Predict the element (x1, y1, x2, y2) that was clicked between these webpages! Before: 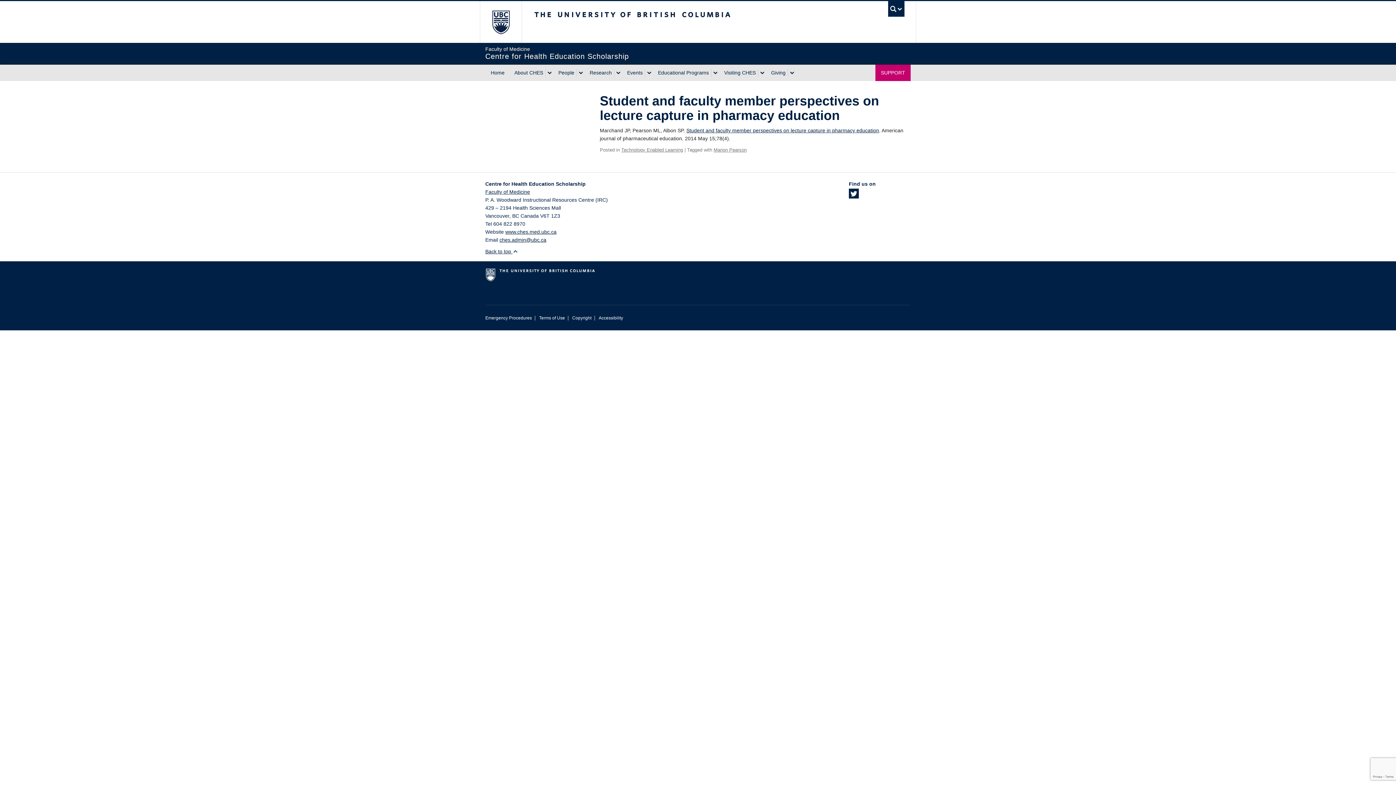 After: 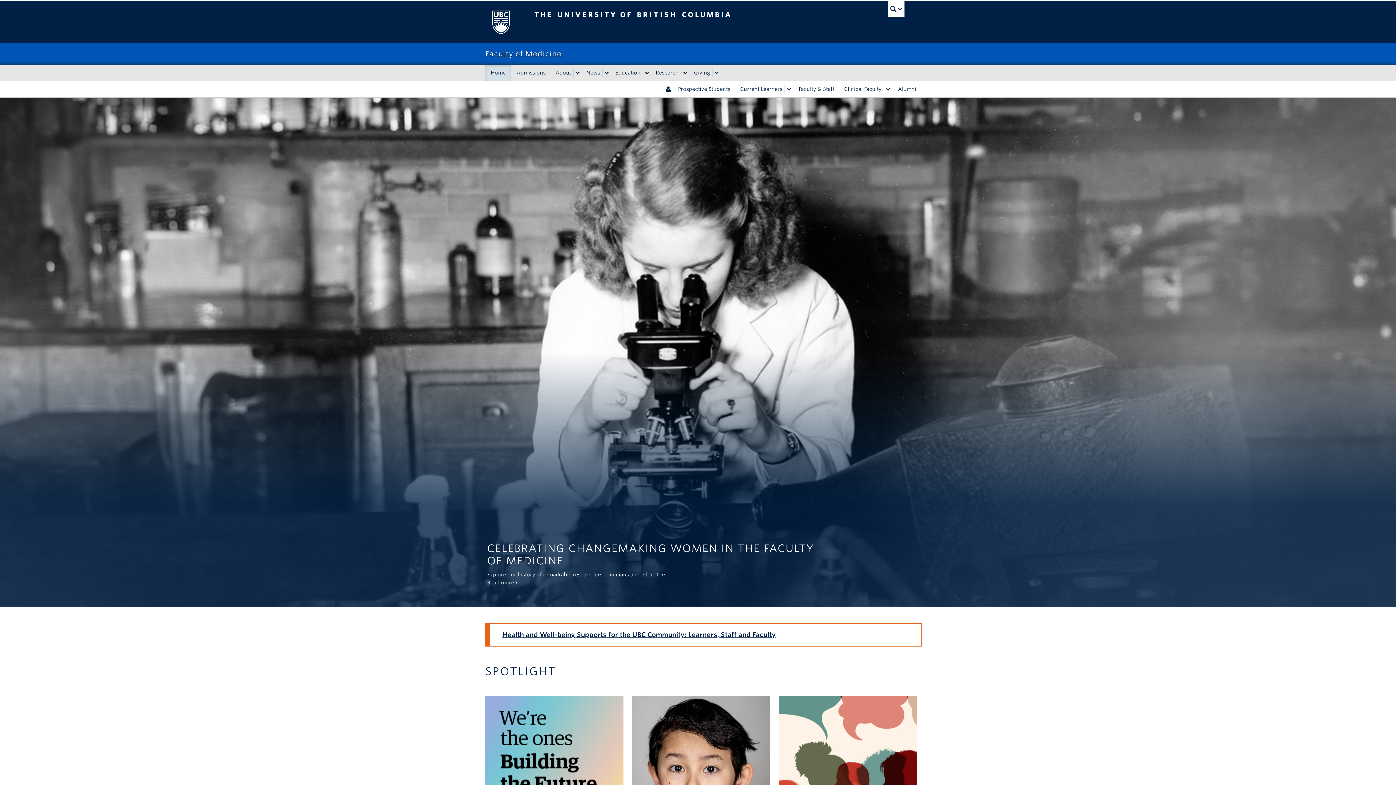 Action: label: Faculty of Medicine bbox: (485, 189, 530, 194)